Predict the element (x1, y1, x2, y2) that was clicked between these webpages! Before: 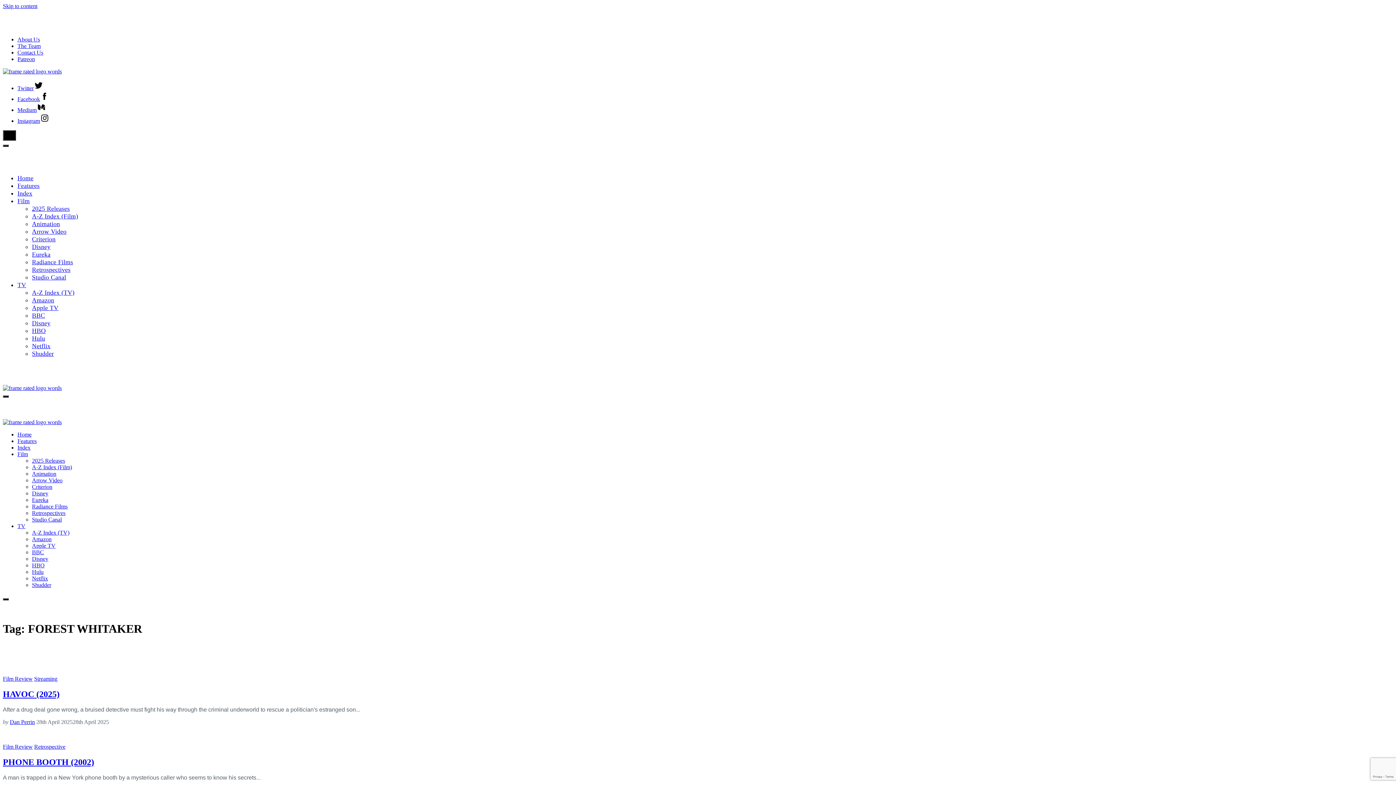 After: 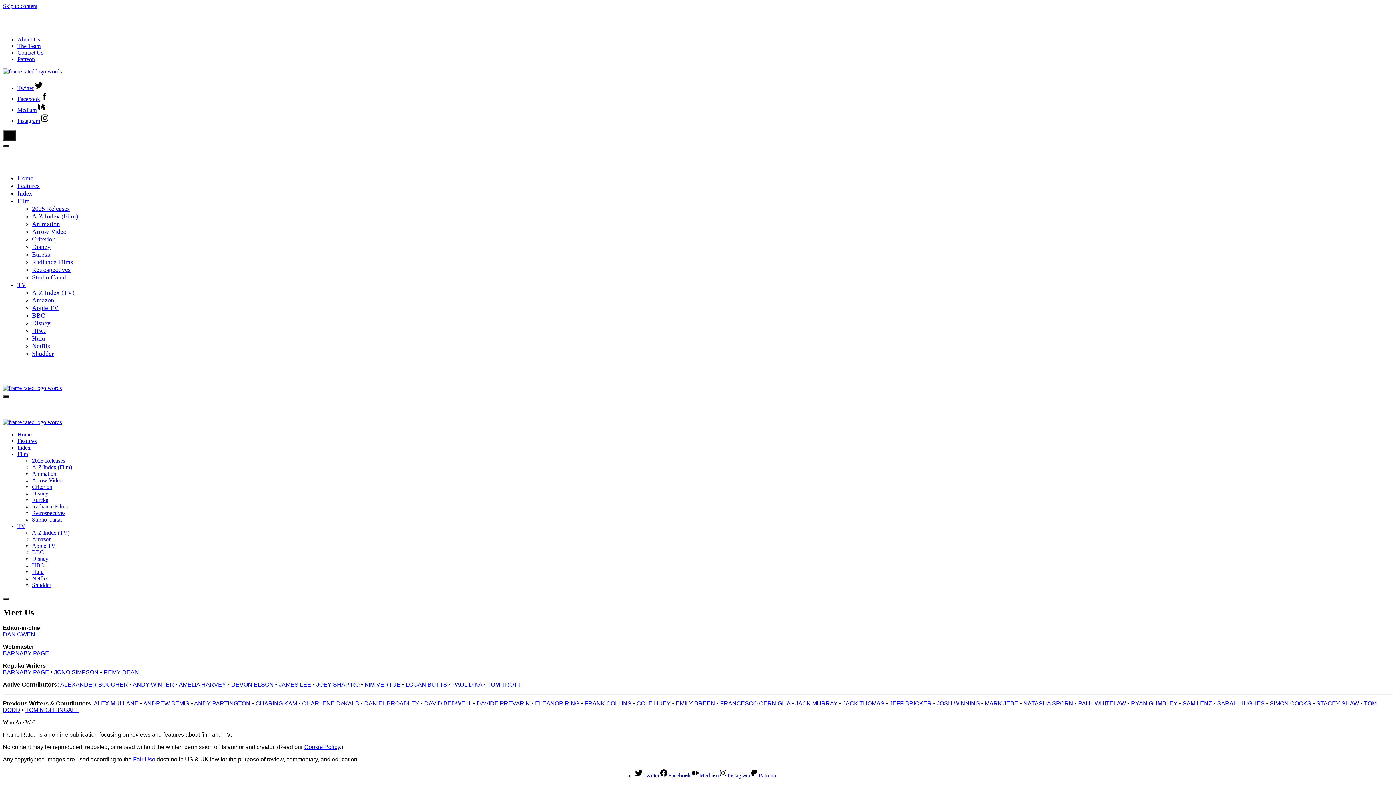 Action: bbox: (17, 42, 40, 48) label: The Team